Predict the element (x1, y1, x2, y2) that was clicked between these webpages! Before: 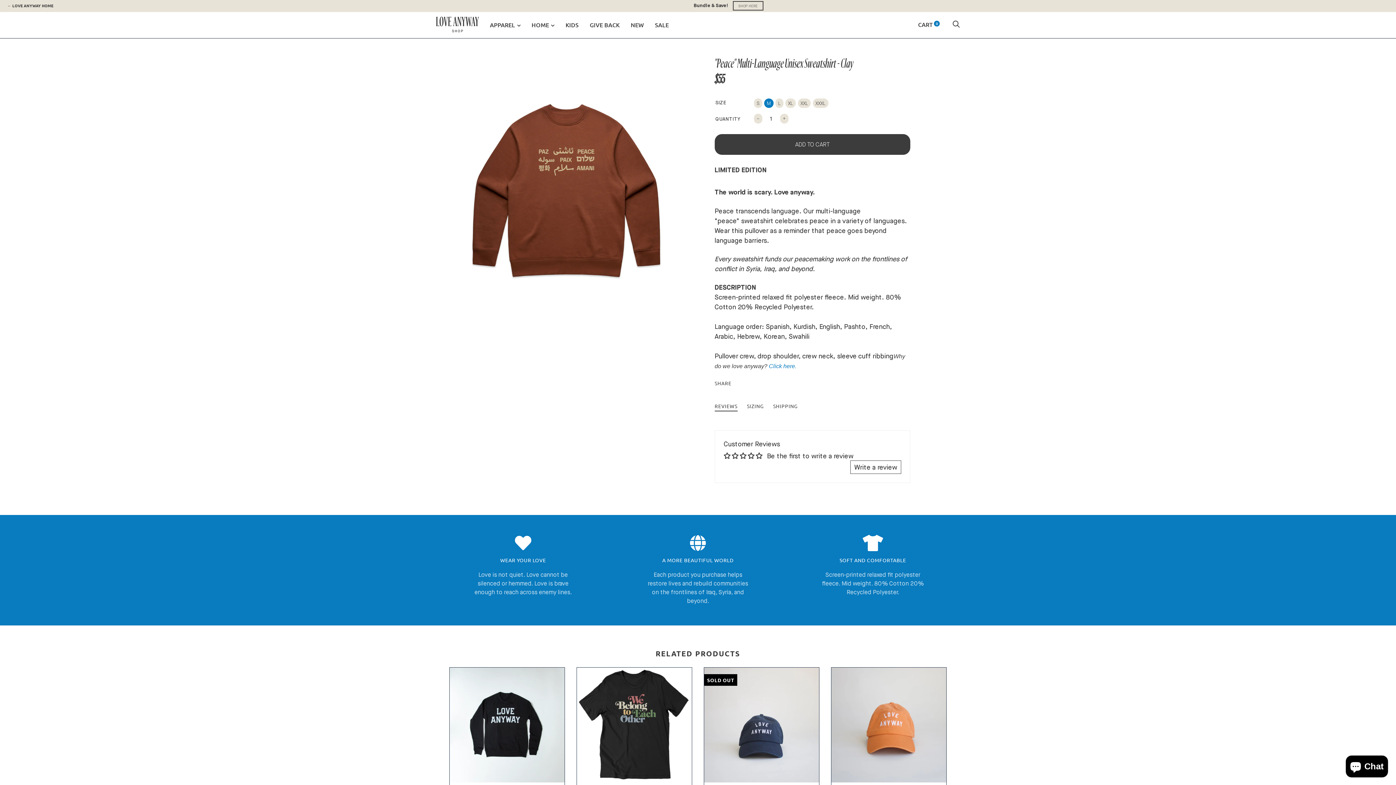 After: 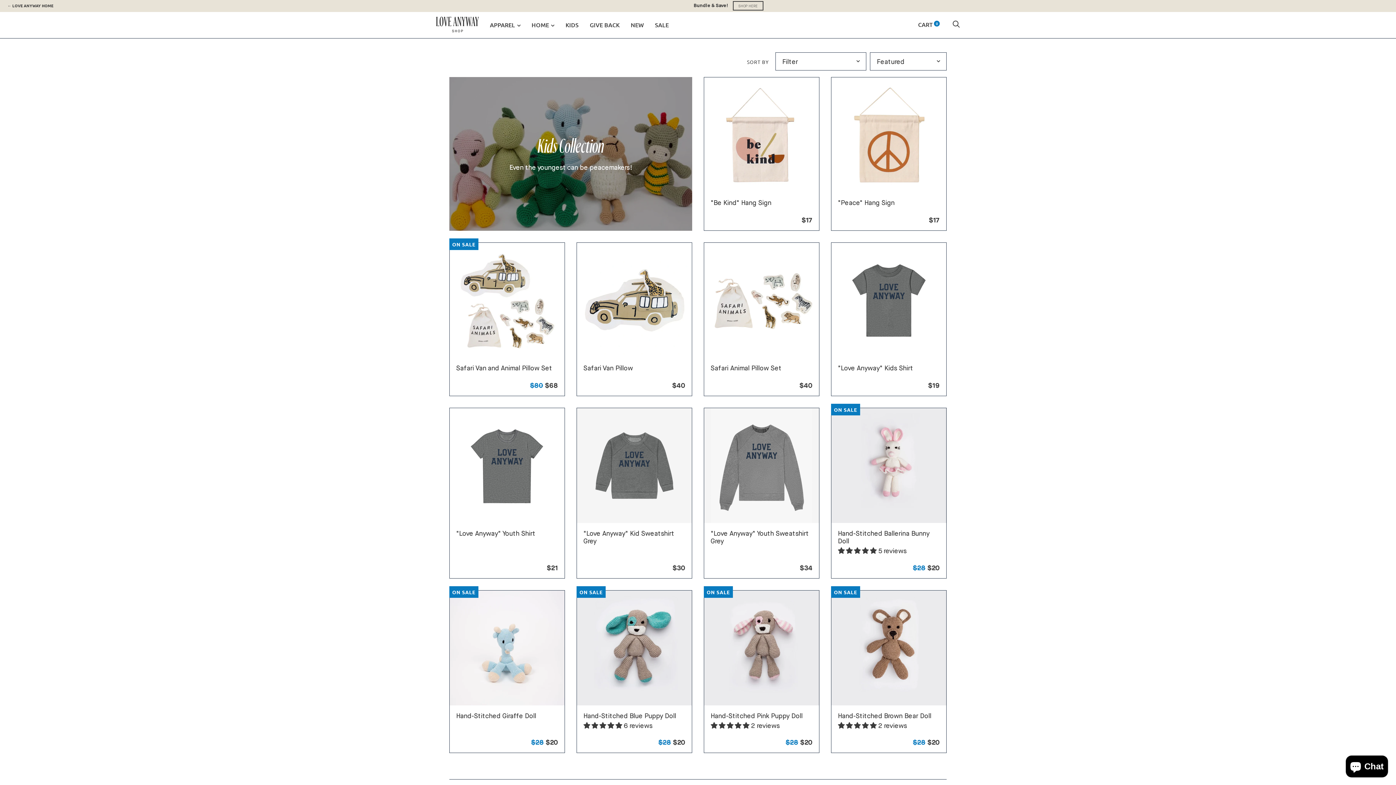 Action: bbox: (565, 20, 578, 28) label: KIDS